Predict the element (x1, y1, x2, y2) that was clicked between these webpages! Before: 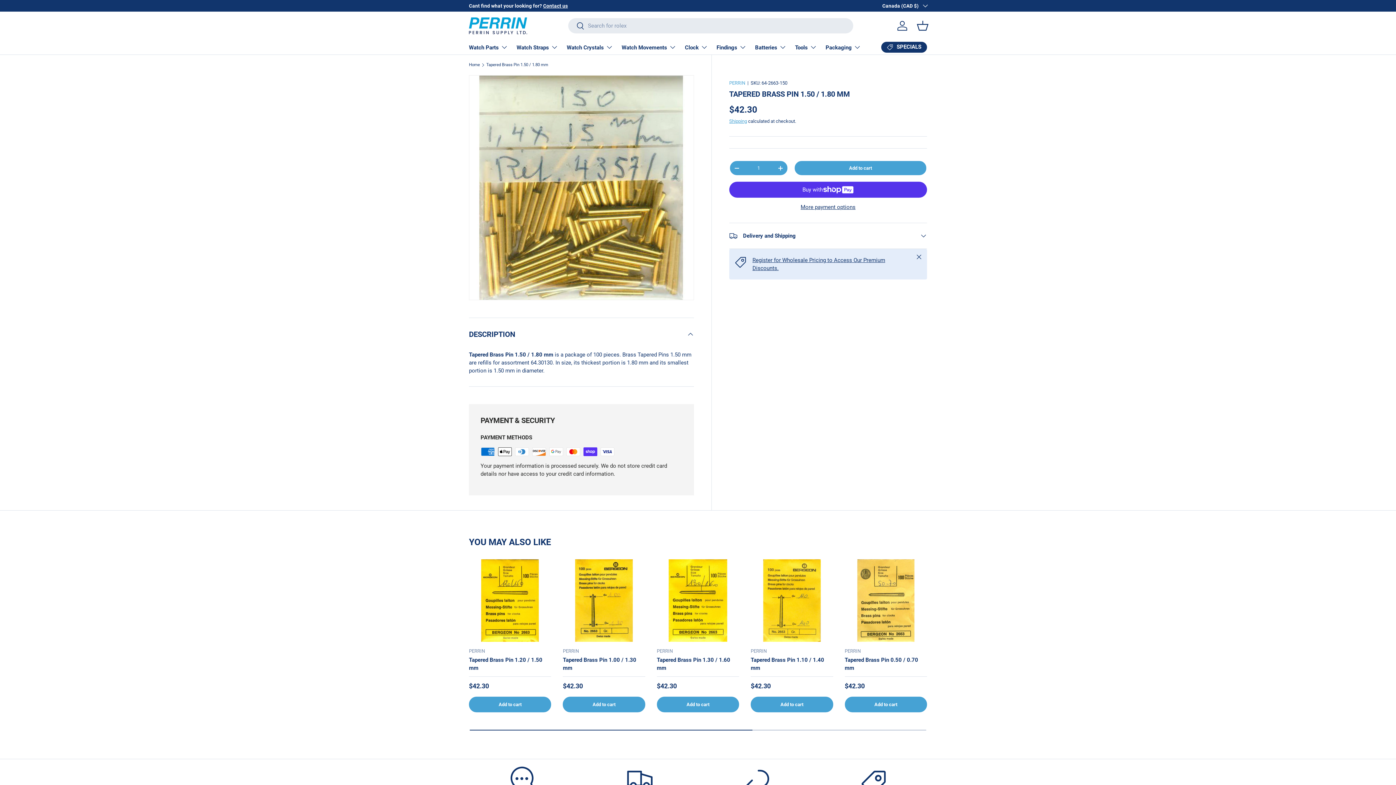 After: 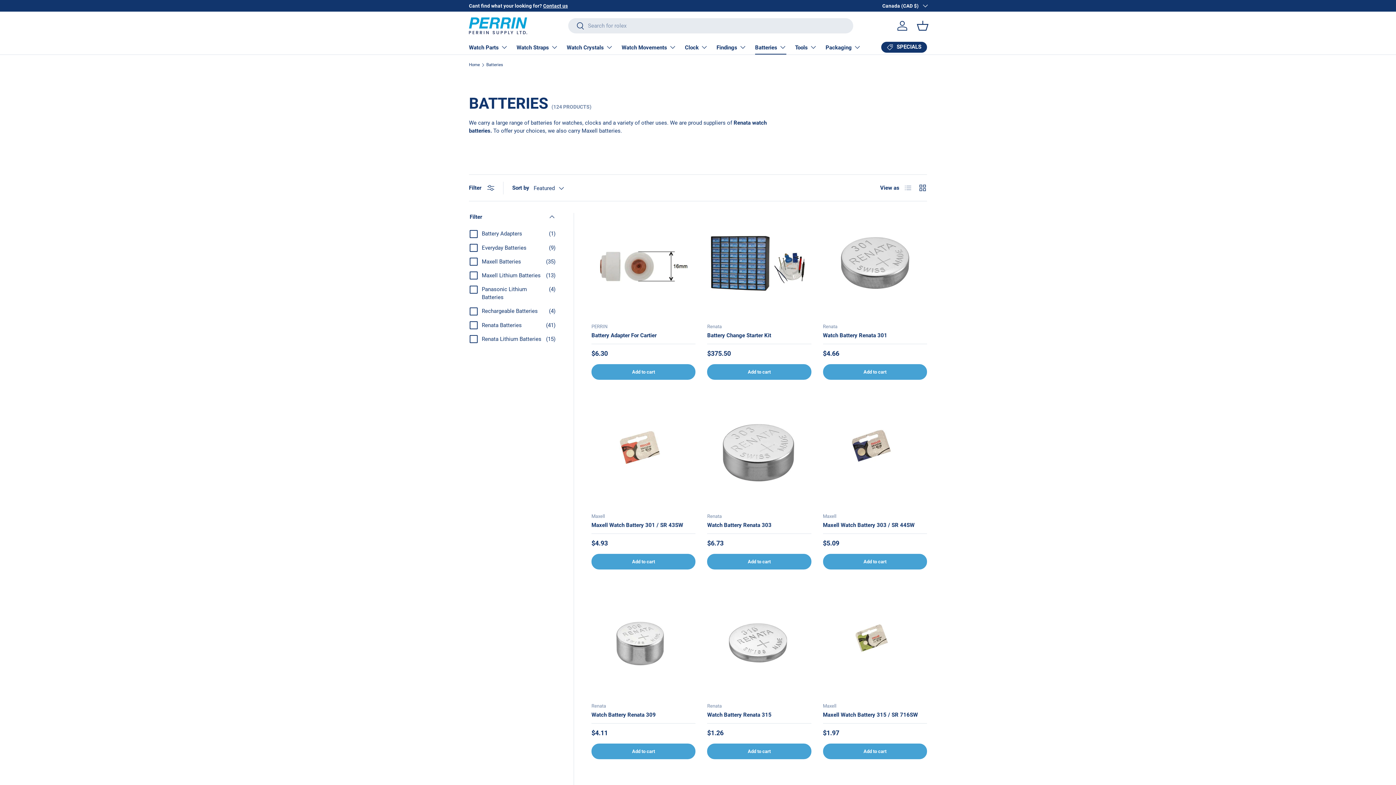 Action: bbox: (755, 39, 786, 54) label: Batteries